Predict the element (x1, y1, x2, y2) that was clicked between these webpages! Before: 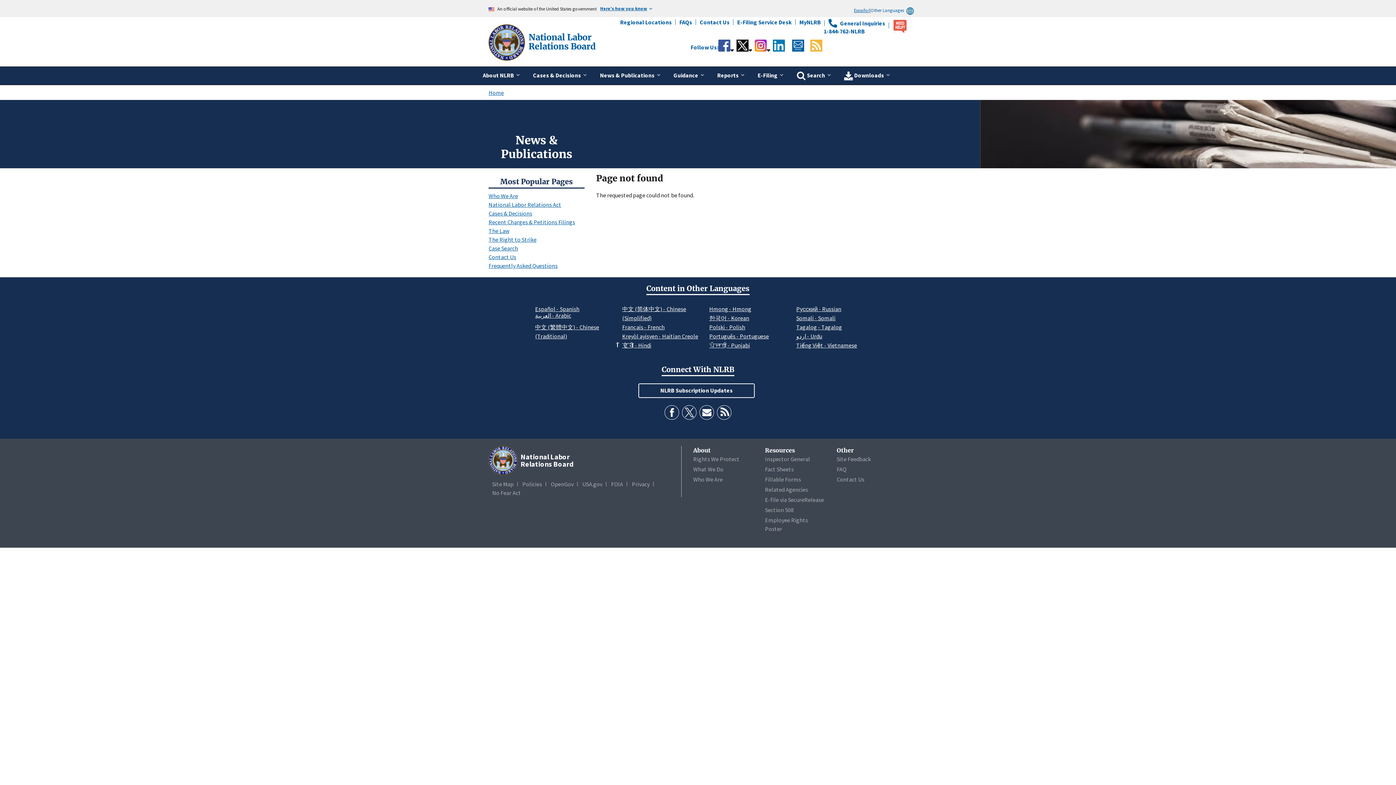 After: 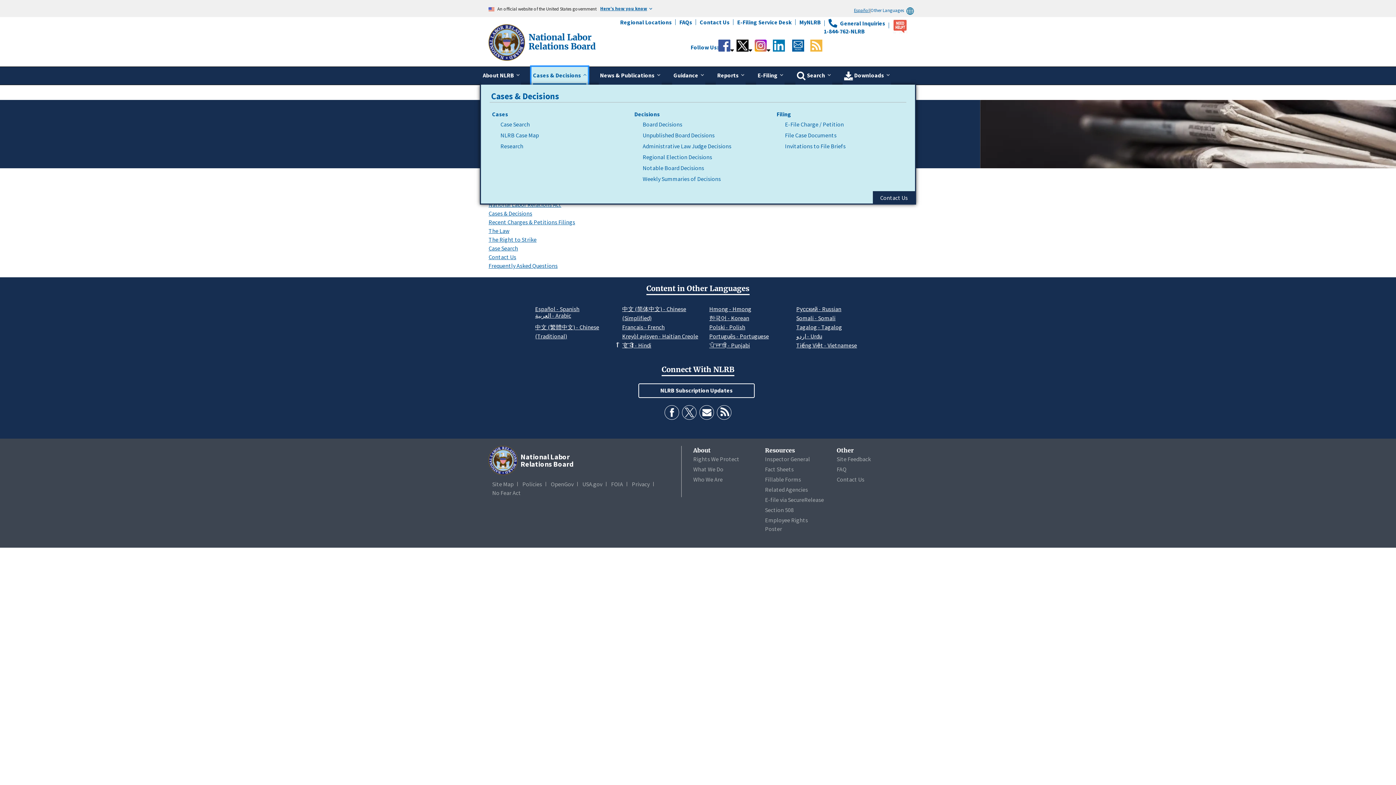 Action: label: Cases & Decisions bbox: (531, 66, 588, 84)